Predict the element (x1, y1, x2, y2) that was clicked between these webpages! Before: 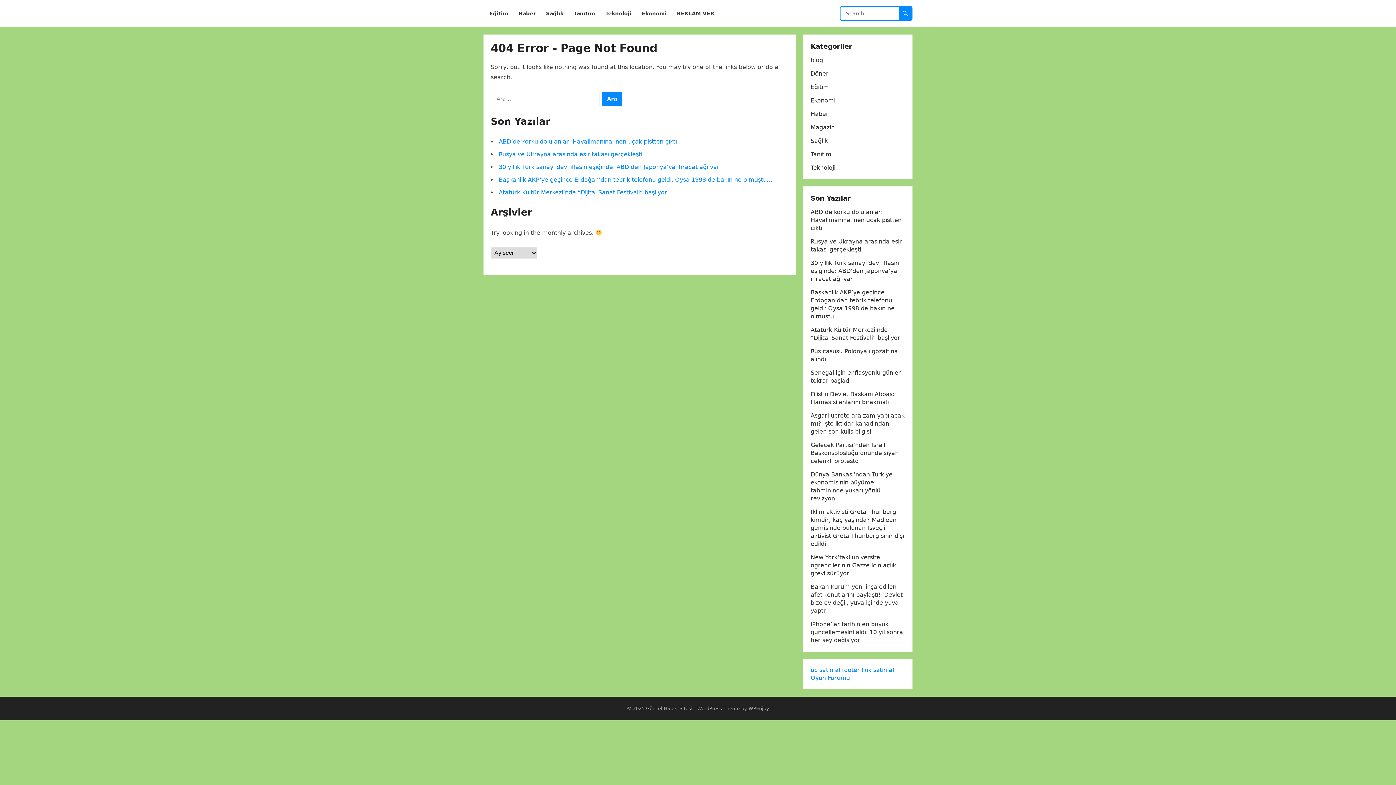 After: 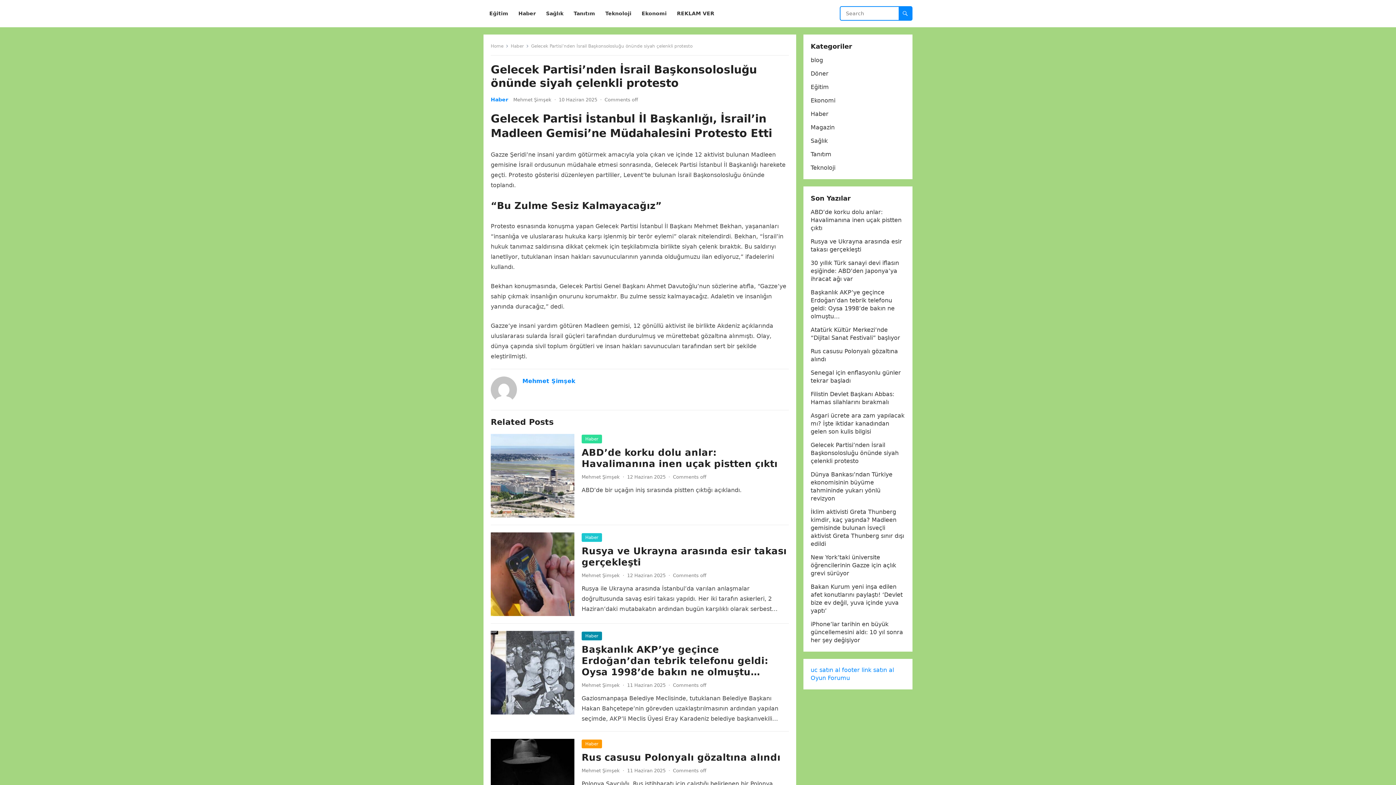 Action: bbox: (810, 441, 898, 464) label: Gelecek Partisi’nden İsrail Başkonsolosluğu önünde siyah çelenkli protesto